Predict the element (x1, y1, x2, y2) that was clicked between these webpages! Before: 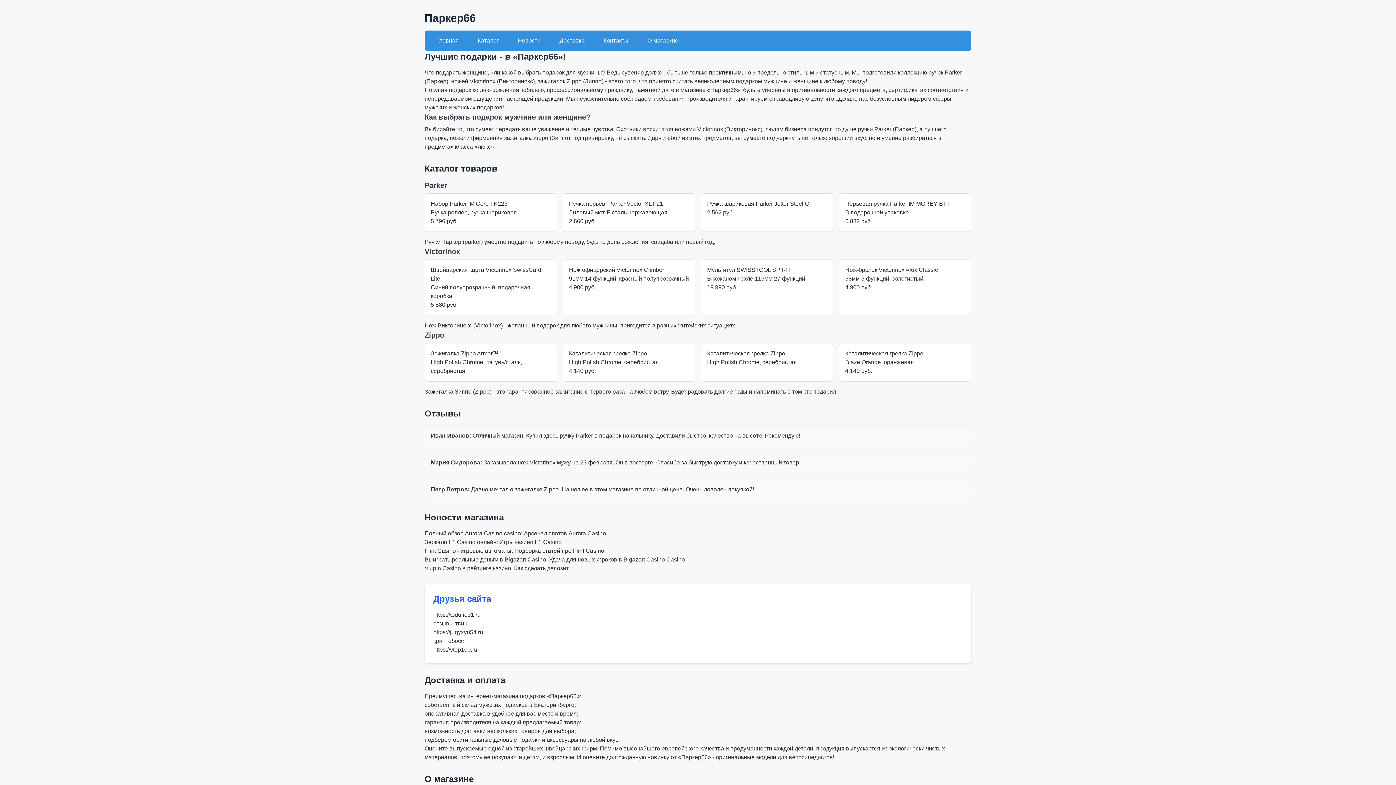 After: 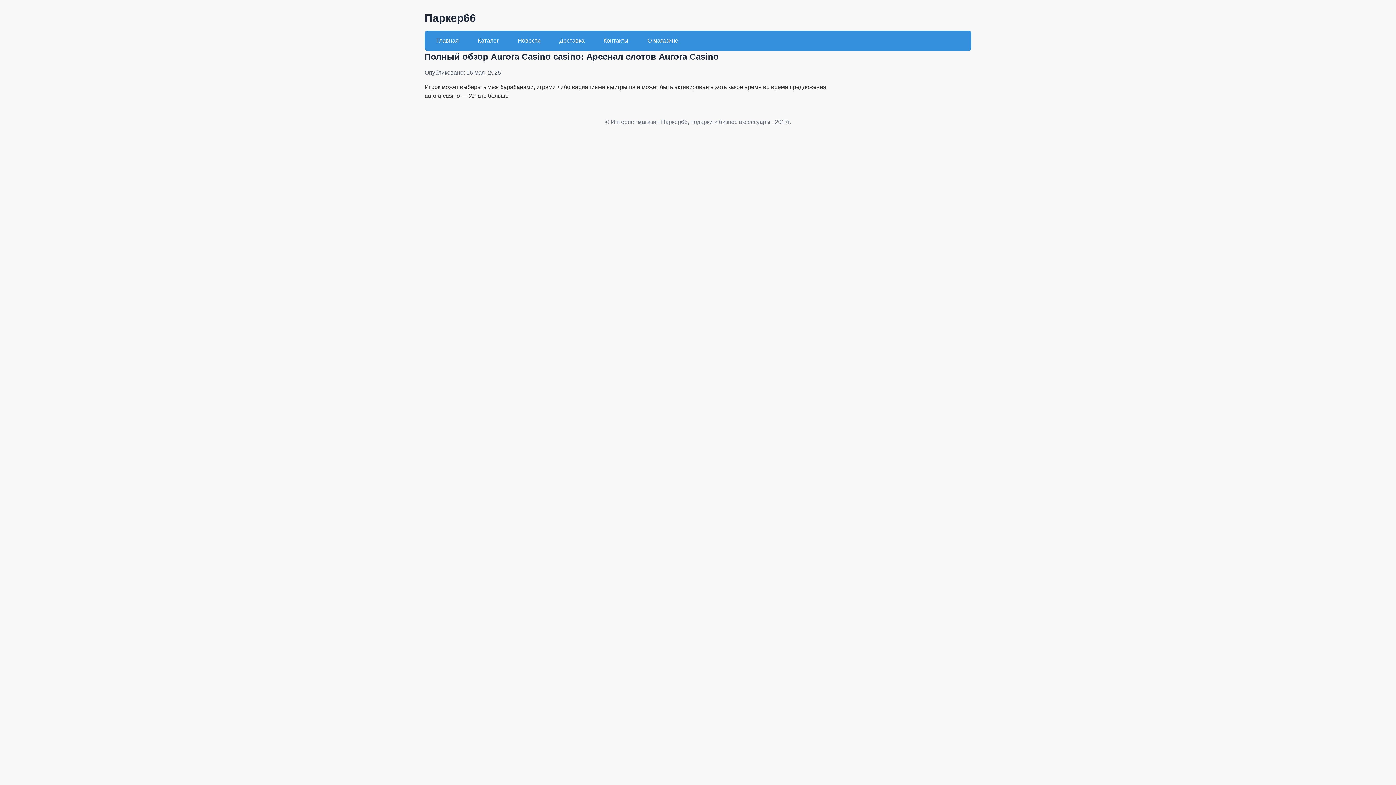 Action: bbox: (424, 530, 606, 536) label: Полный обзор Aurora Casino casino: Арсенал слотов Aurora Casino